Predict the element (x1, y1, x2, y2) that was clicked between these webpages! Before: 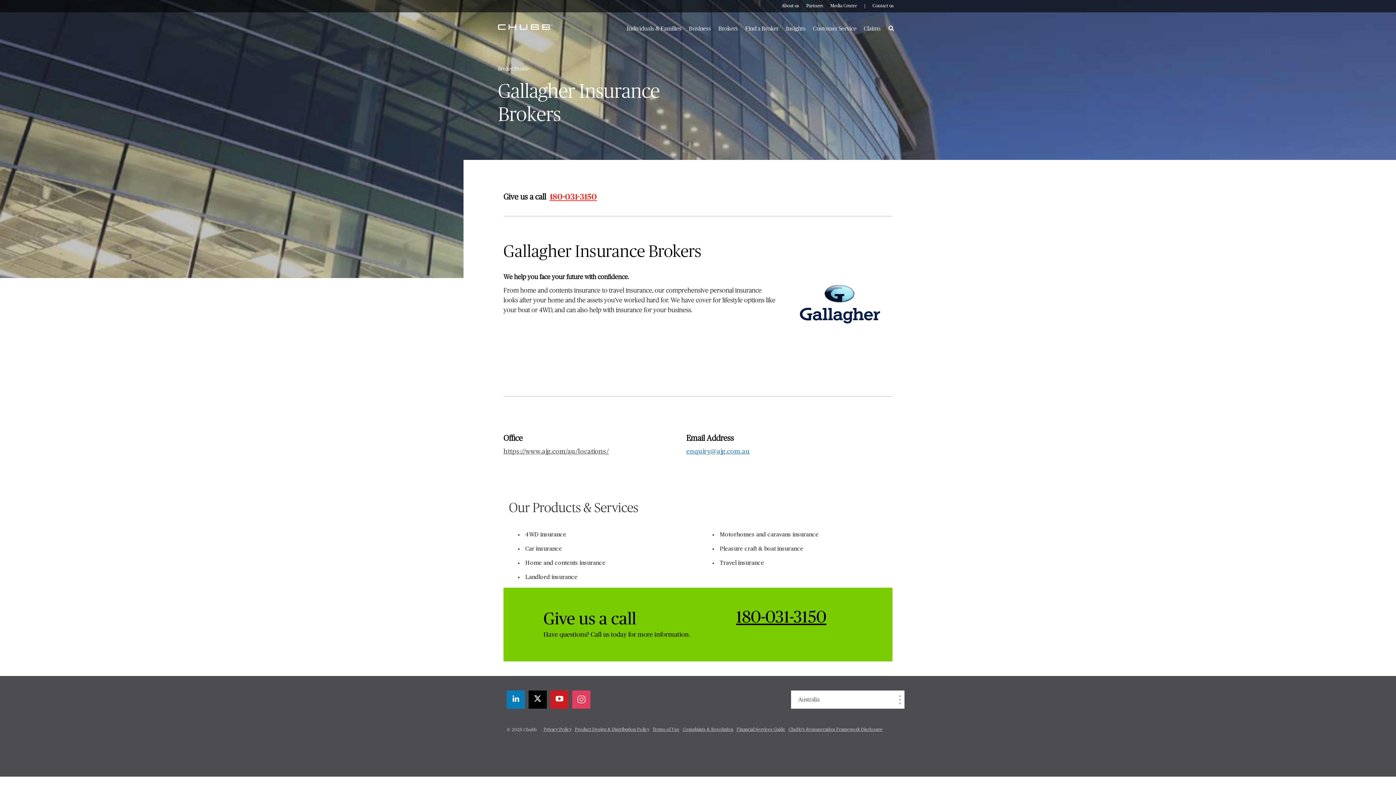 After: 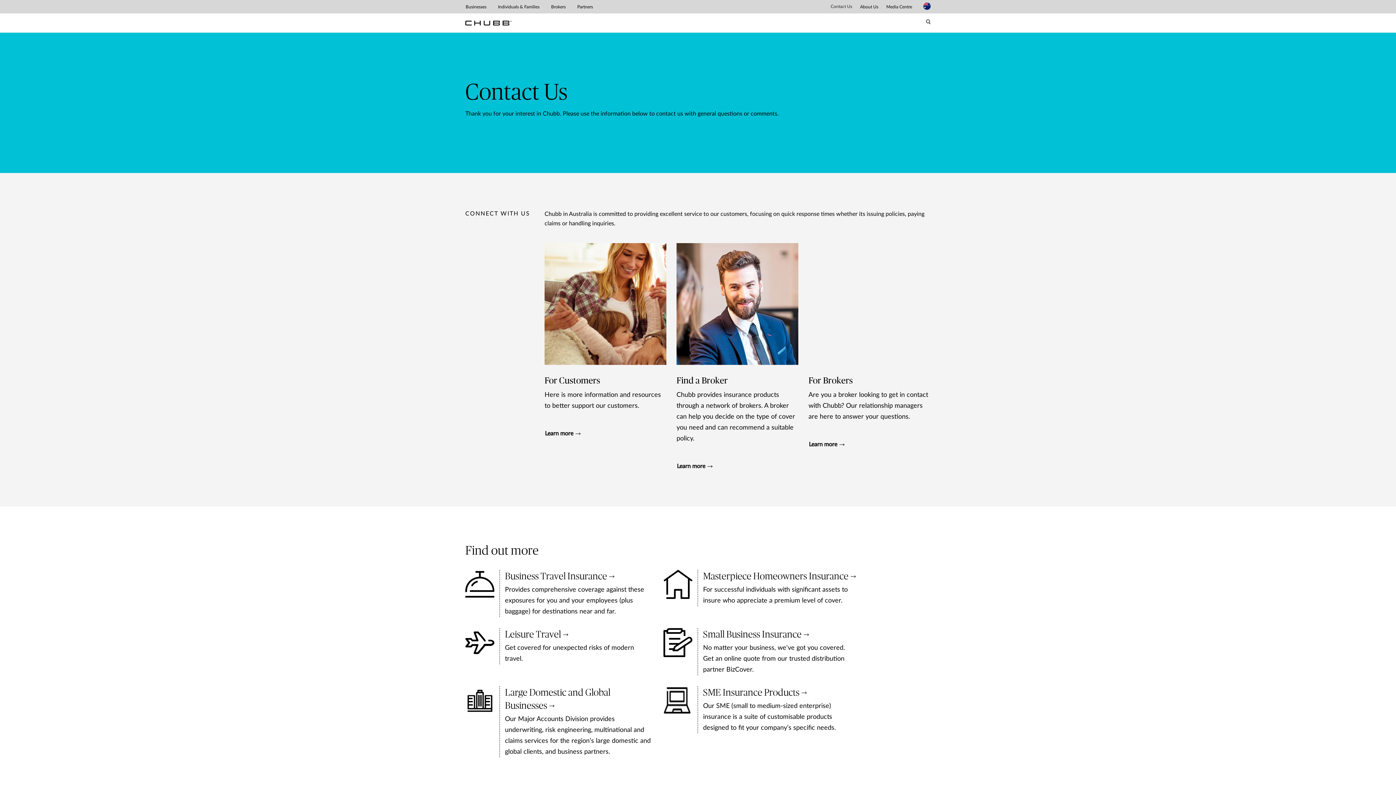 Action: bbox: (813, 24, 856, 33) label: Customer Service